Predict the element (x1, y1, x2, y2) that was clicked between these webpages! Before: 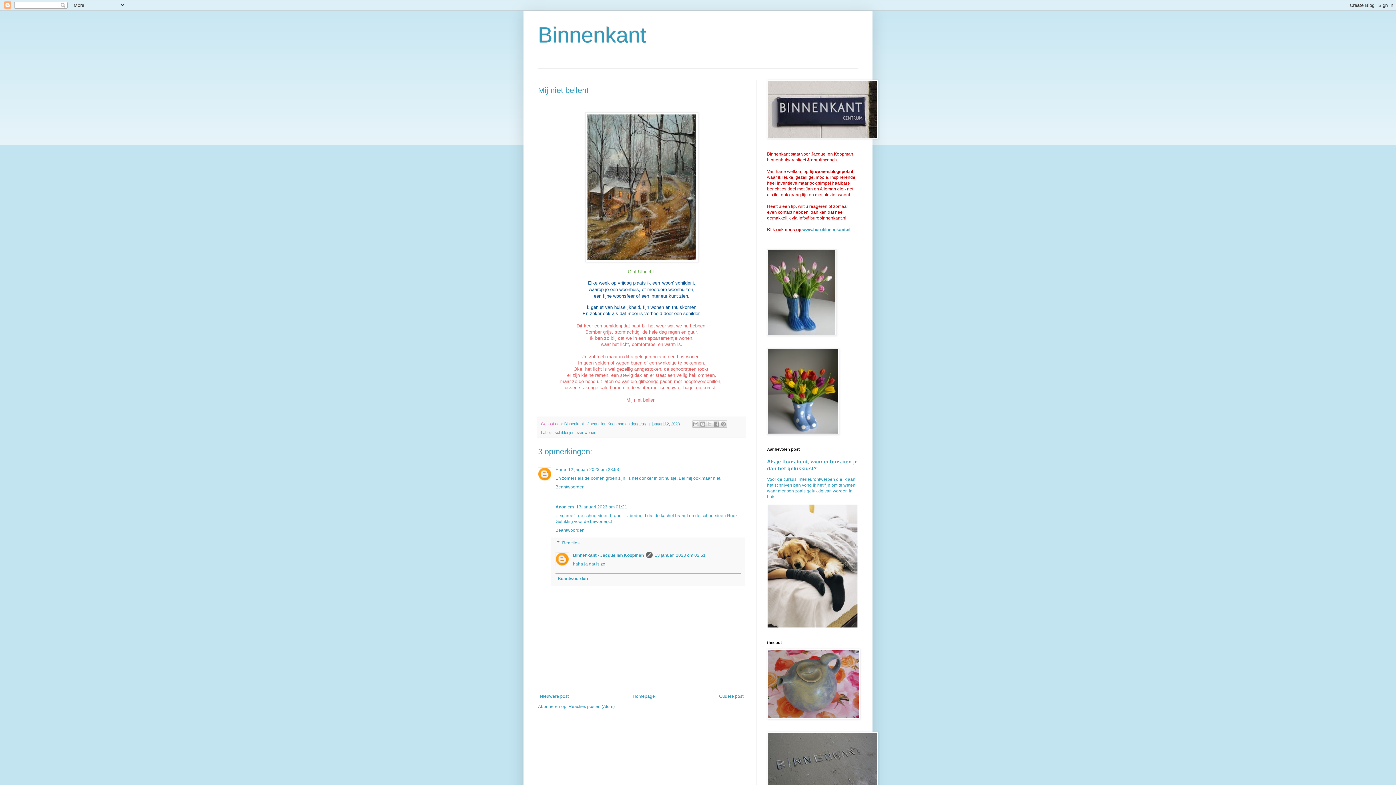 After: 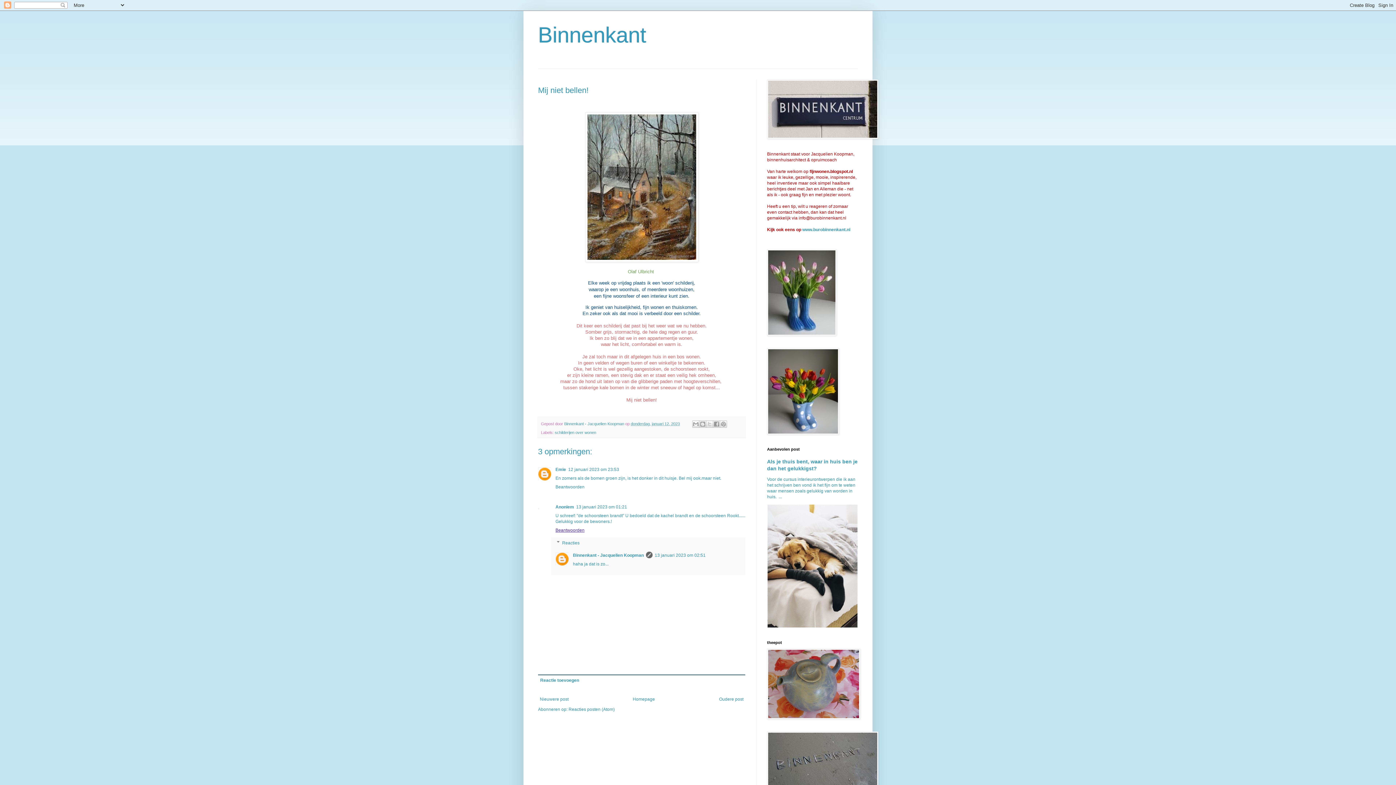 Action: label: Beantwoorden bbox: (555, 526, 586, 533)